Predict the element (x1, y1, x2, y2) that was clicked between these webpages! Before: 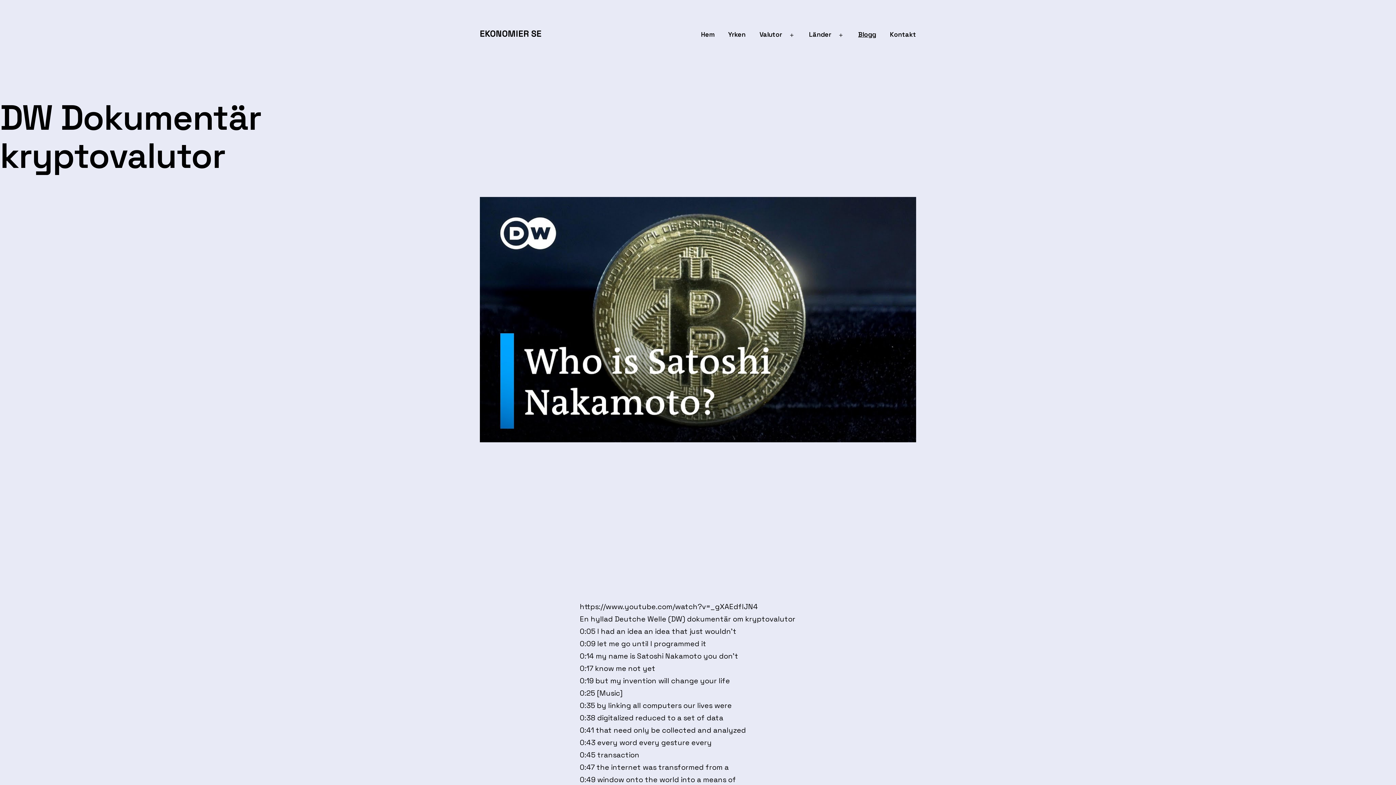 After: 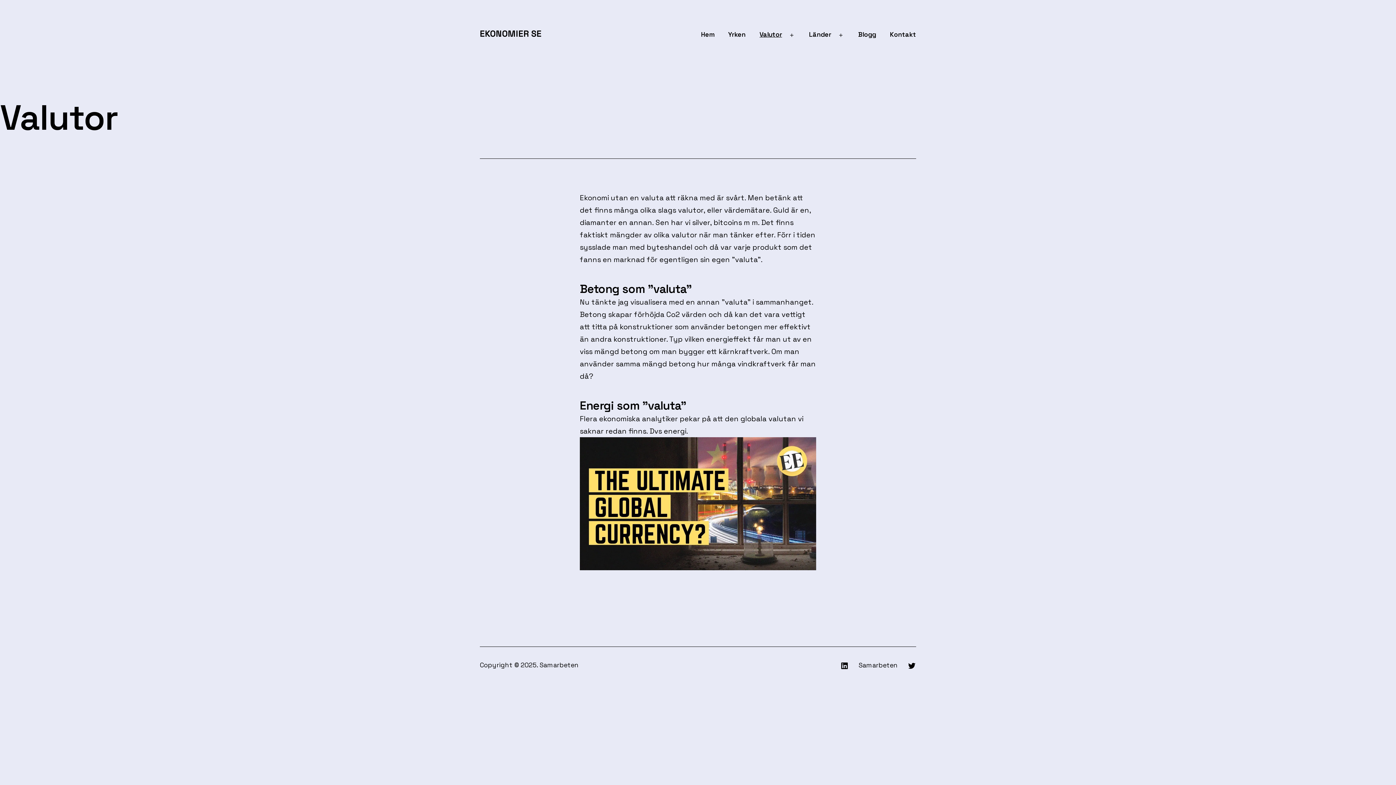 Action: label: Valutor bbox: (754, 26, 787, 44)